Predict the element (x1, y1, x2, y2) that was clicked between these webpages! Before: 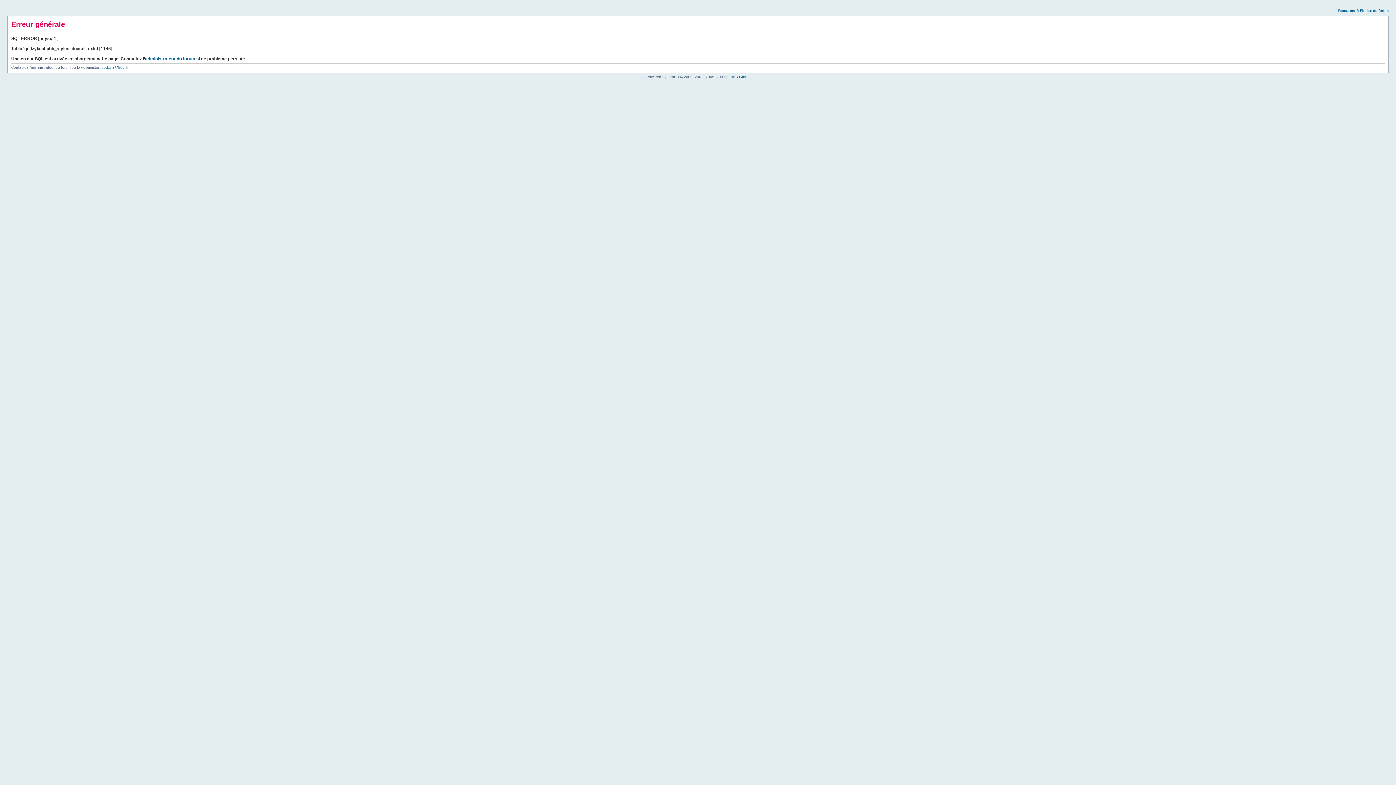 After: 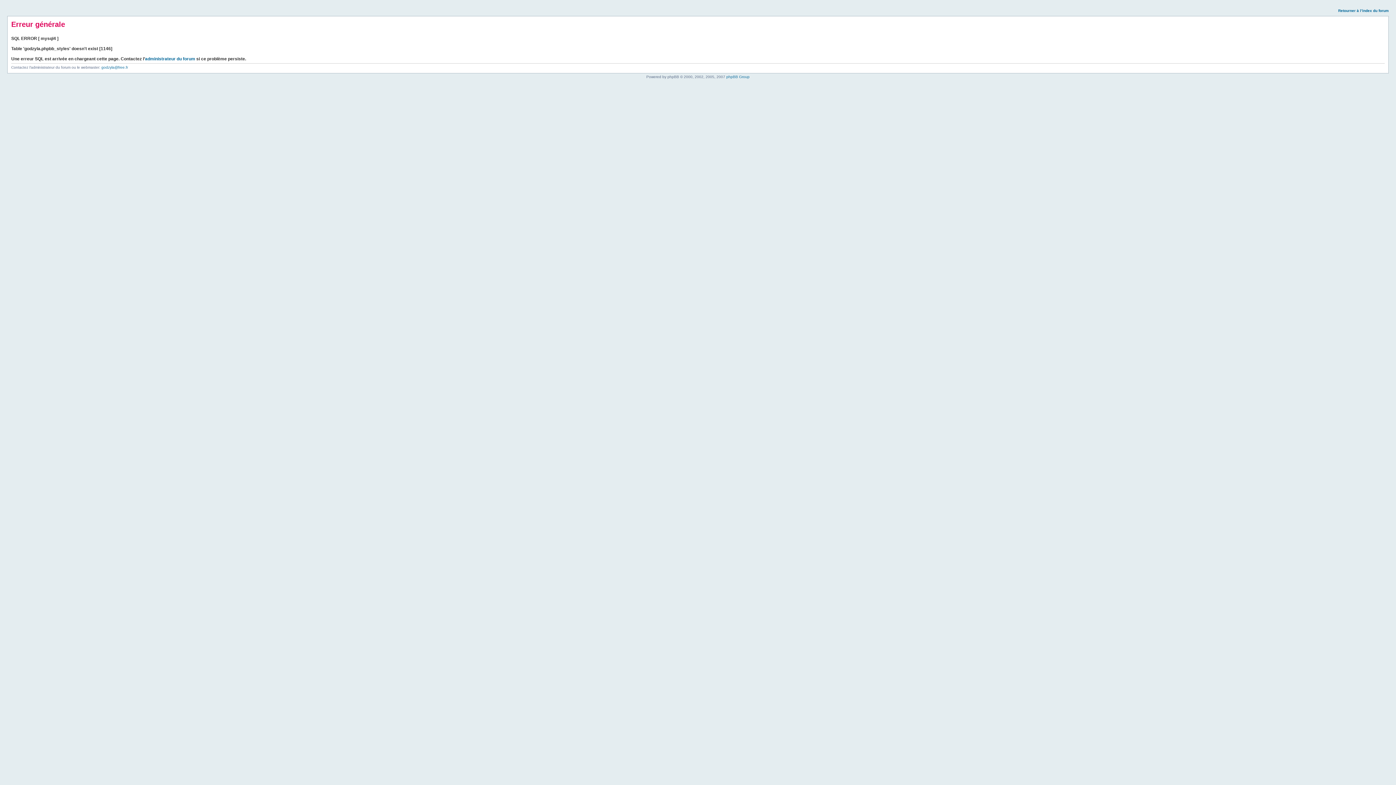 Action: label: Retourner à l’index du forum bbox: (1338, 8, 1389, 12)